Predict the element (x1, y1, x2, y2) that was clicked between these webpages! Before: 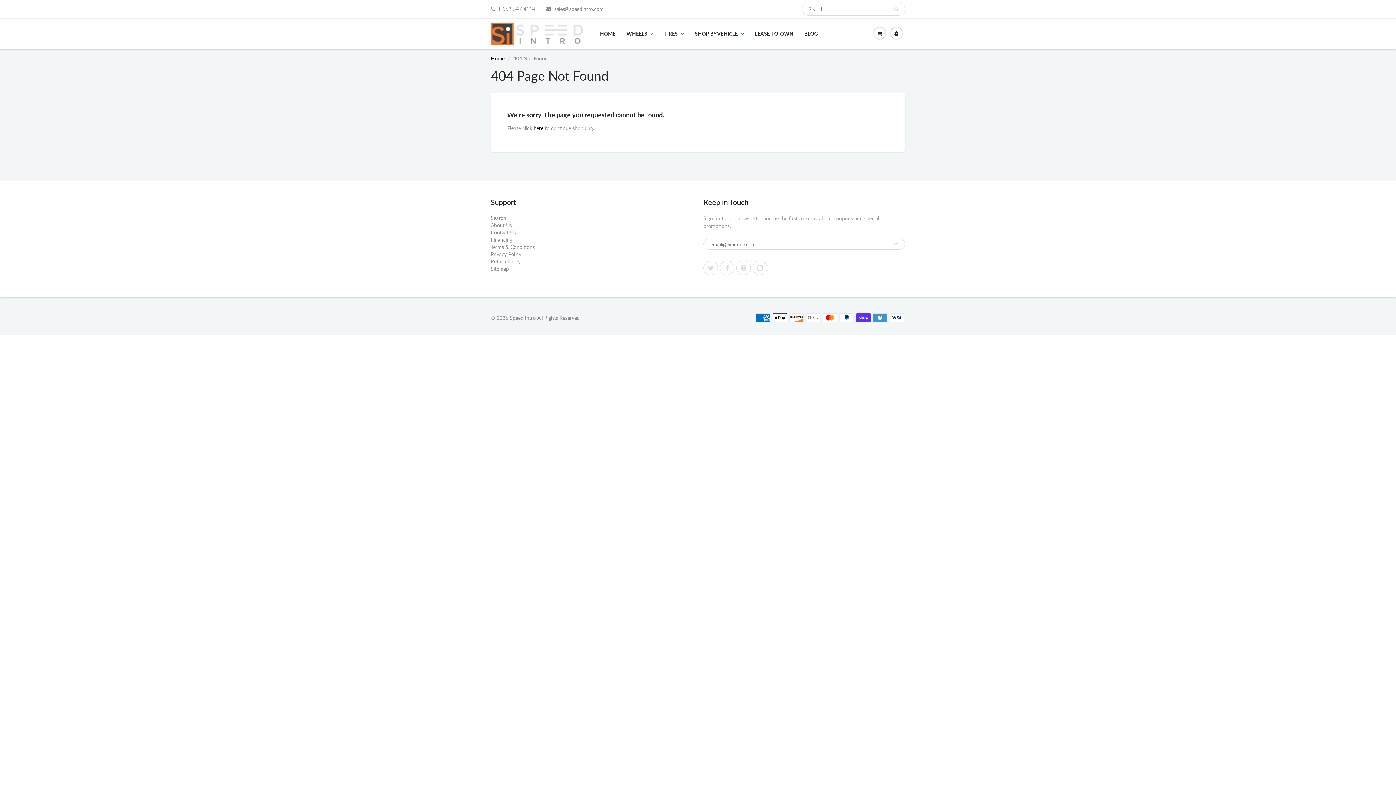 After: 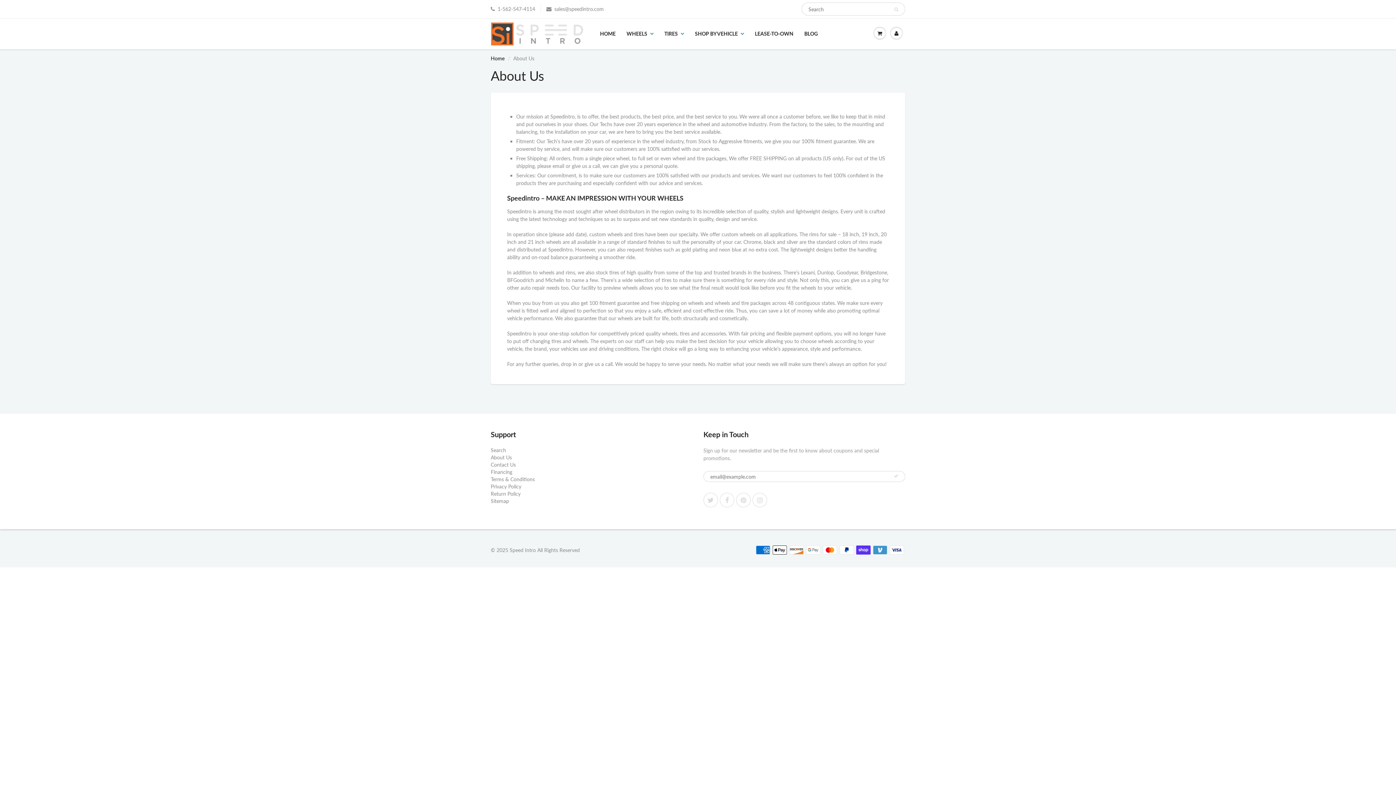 Action: label: About Us bbox: (490, 222, 512, 228)